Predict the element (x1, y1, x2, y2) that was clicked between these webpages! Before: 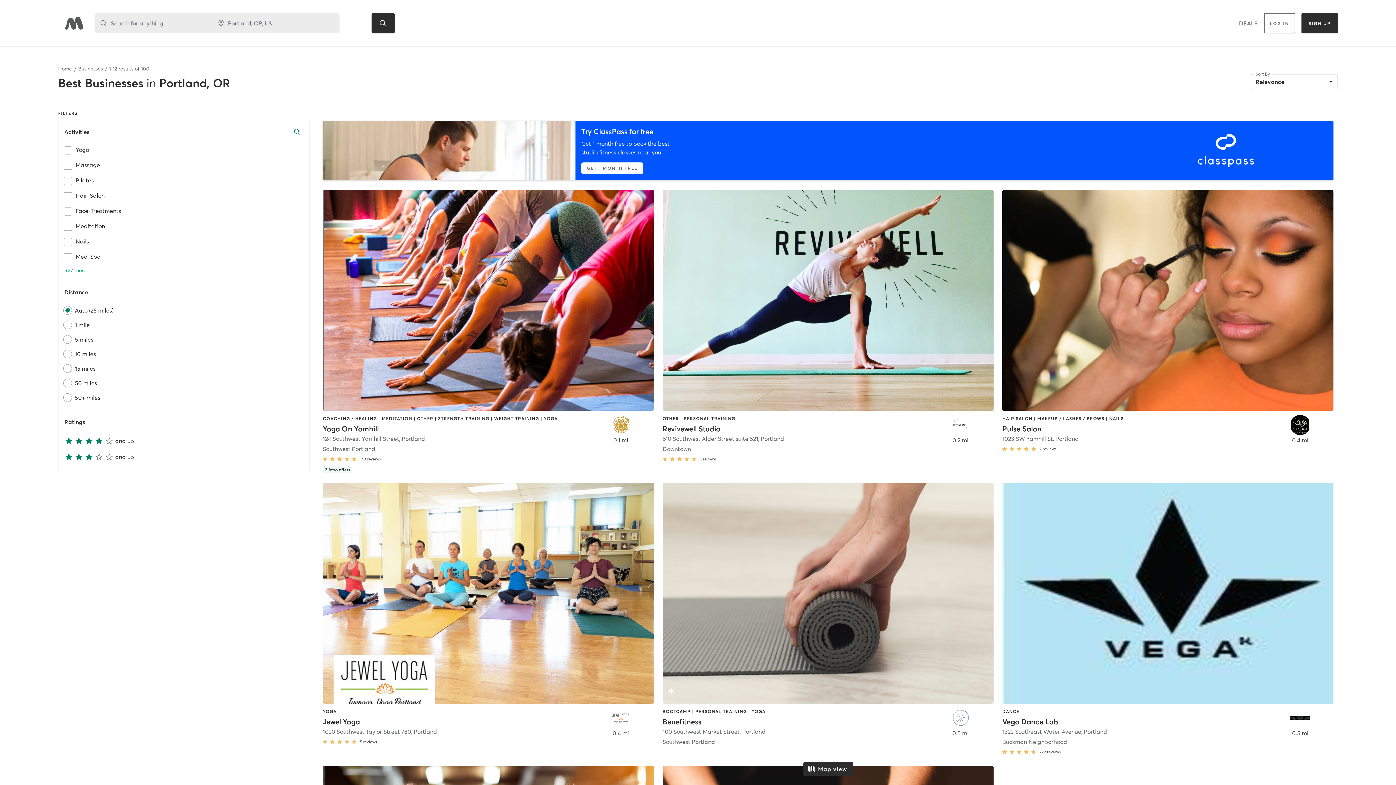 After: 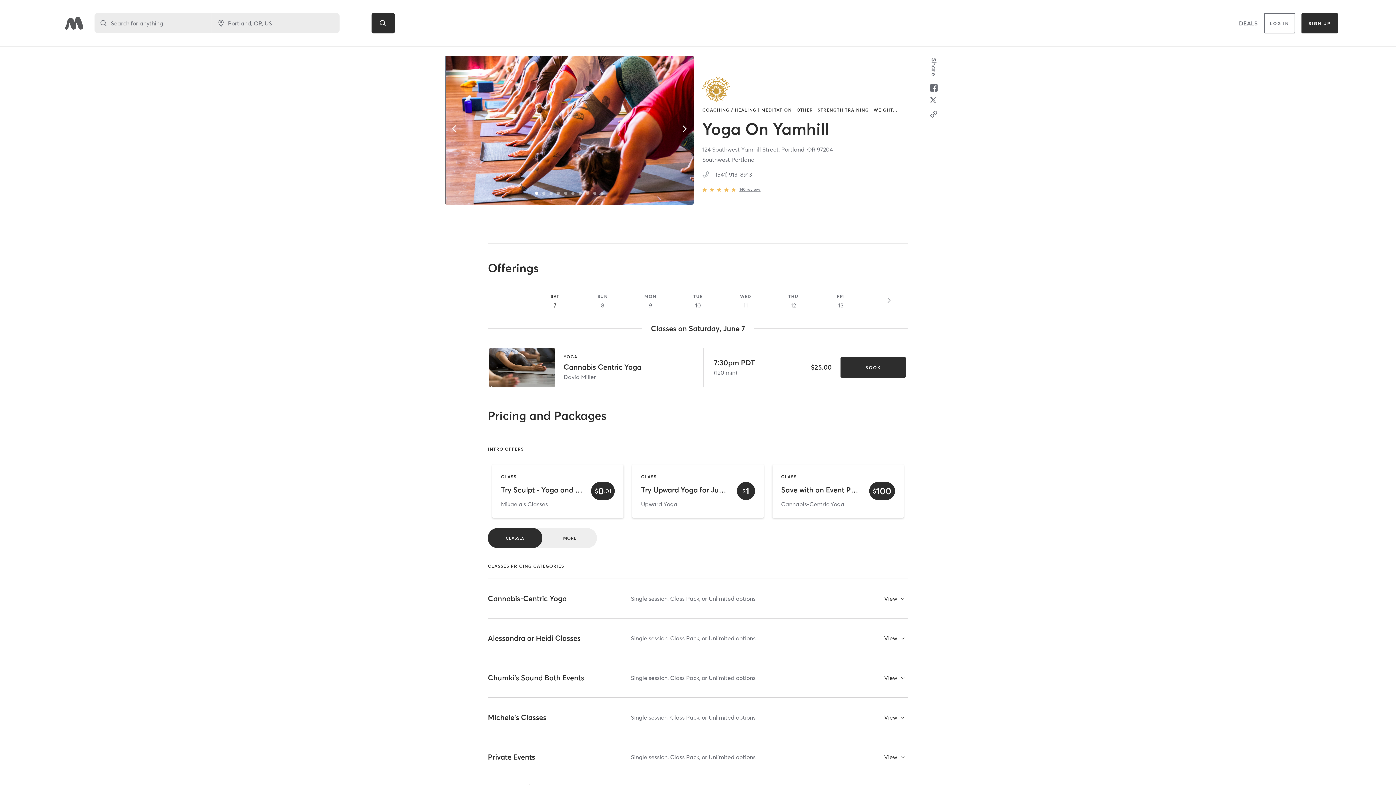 Action: bbox: (322, 190, 654, 474) label: COACHING / HEALING | MEDITATION | OTHER | STRENGTH TRAINING | WEIGHT TRAINING | YOGA
Yoga On Yamhill
124 Southwest Yamhill Street, Portland
Southwest Portland
140 reviews
3 intro offers
0.1 mi